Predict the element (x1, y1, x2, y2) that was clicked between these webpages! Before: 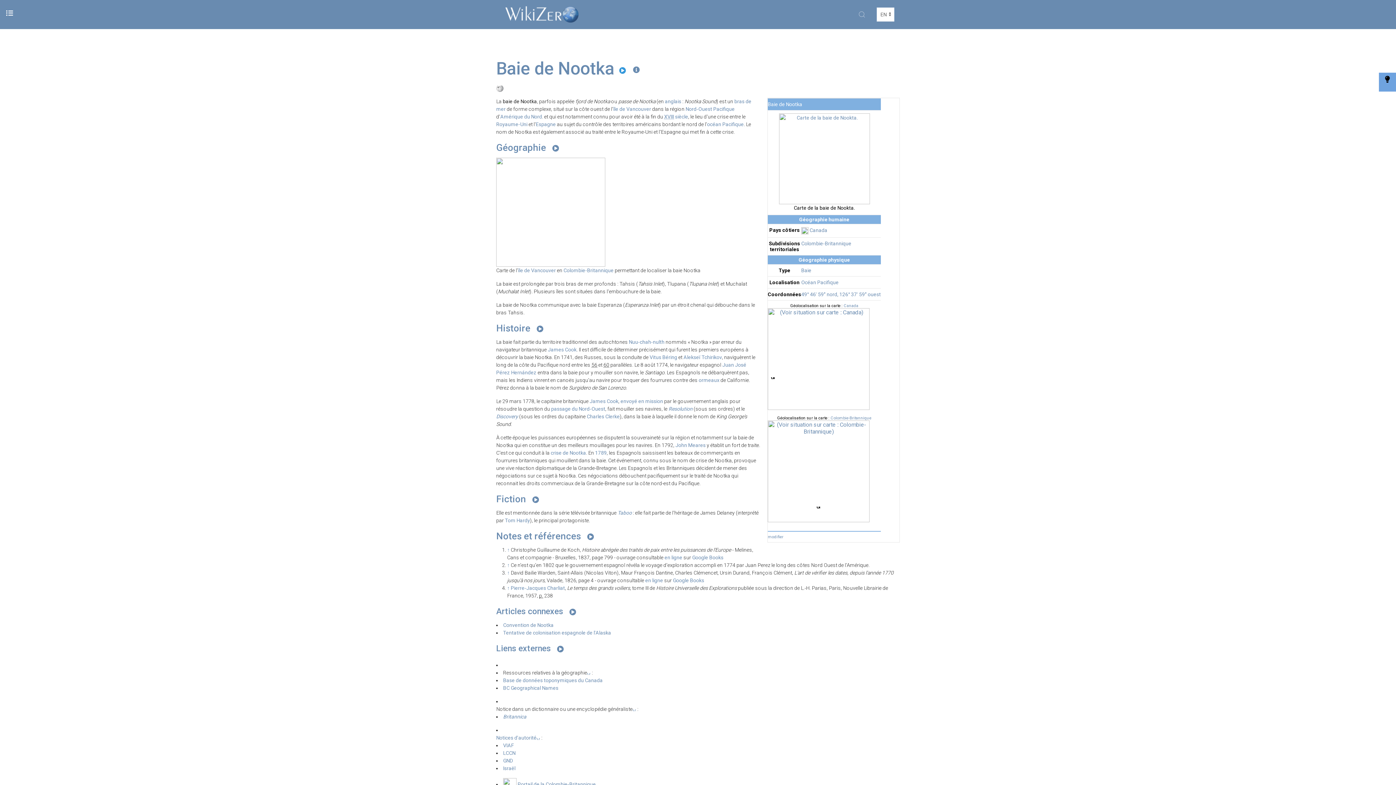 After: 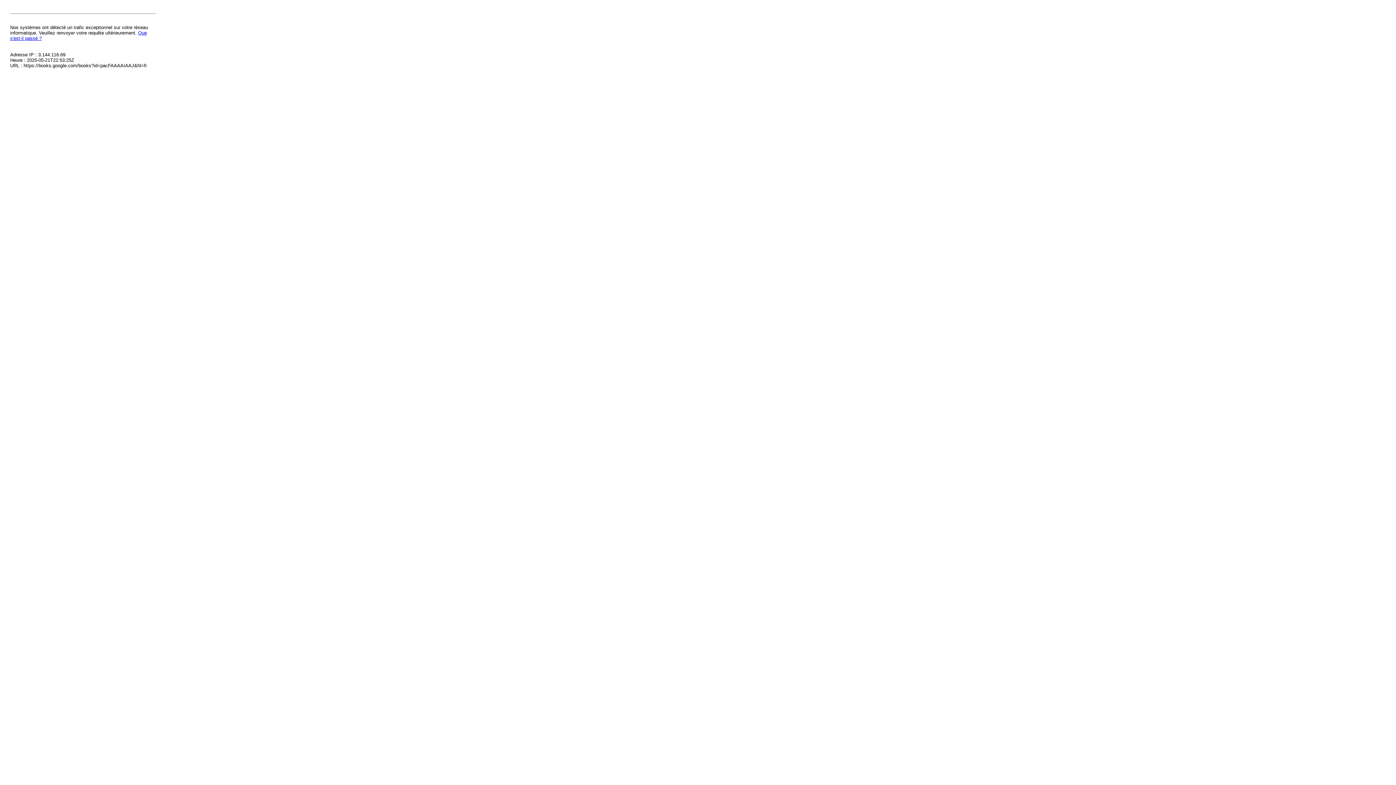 Action: label: en ligne bbox: (645, 577, 663, 583)